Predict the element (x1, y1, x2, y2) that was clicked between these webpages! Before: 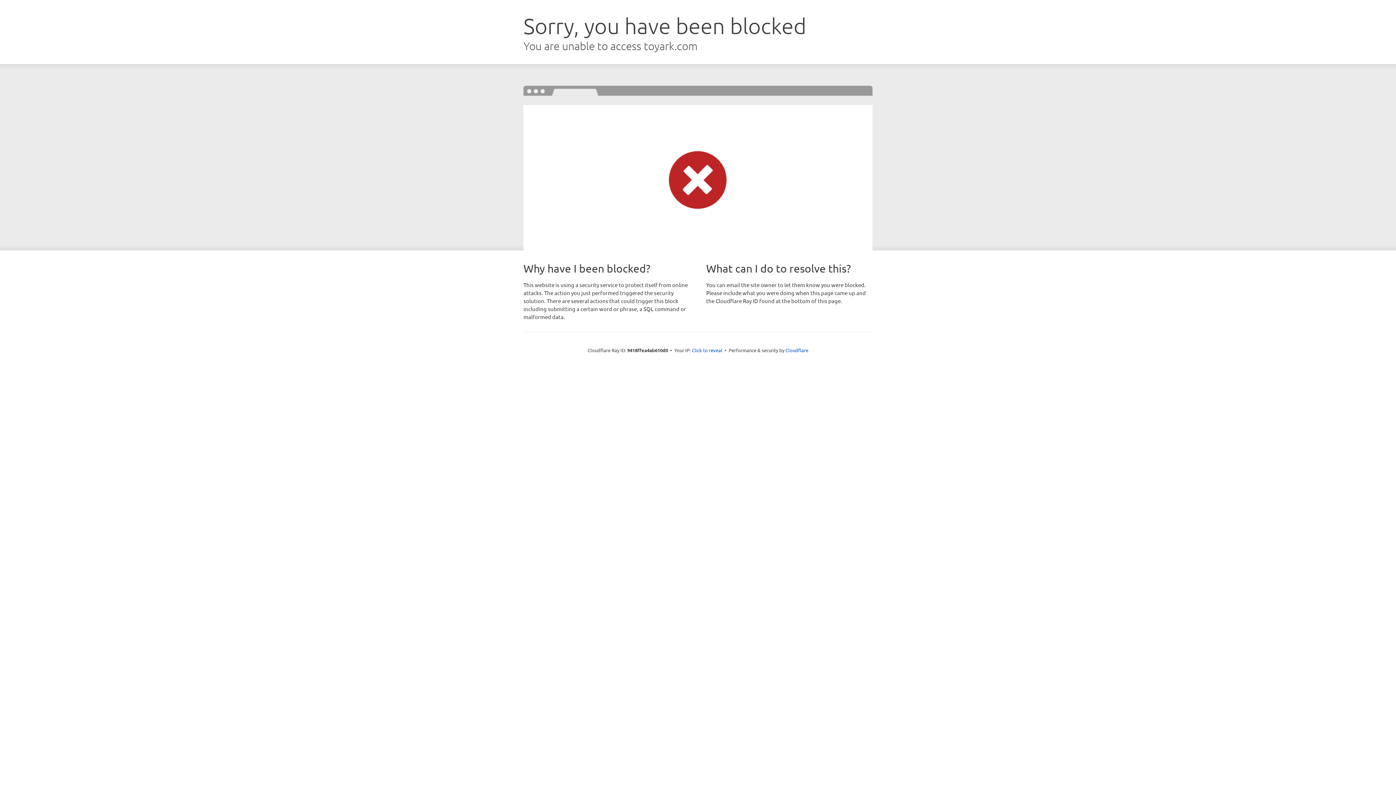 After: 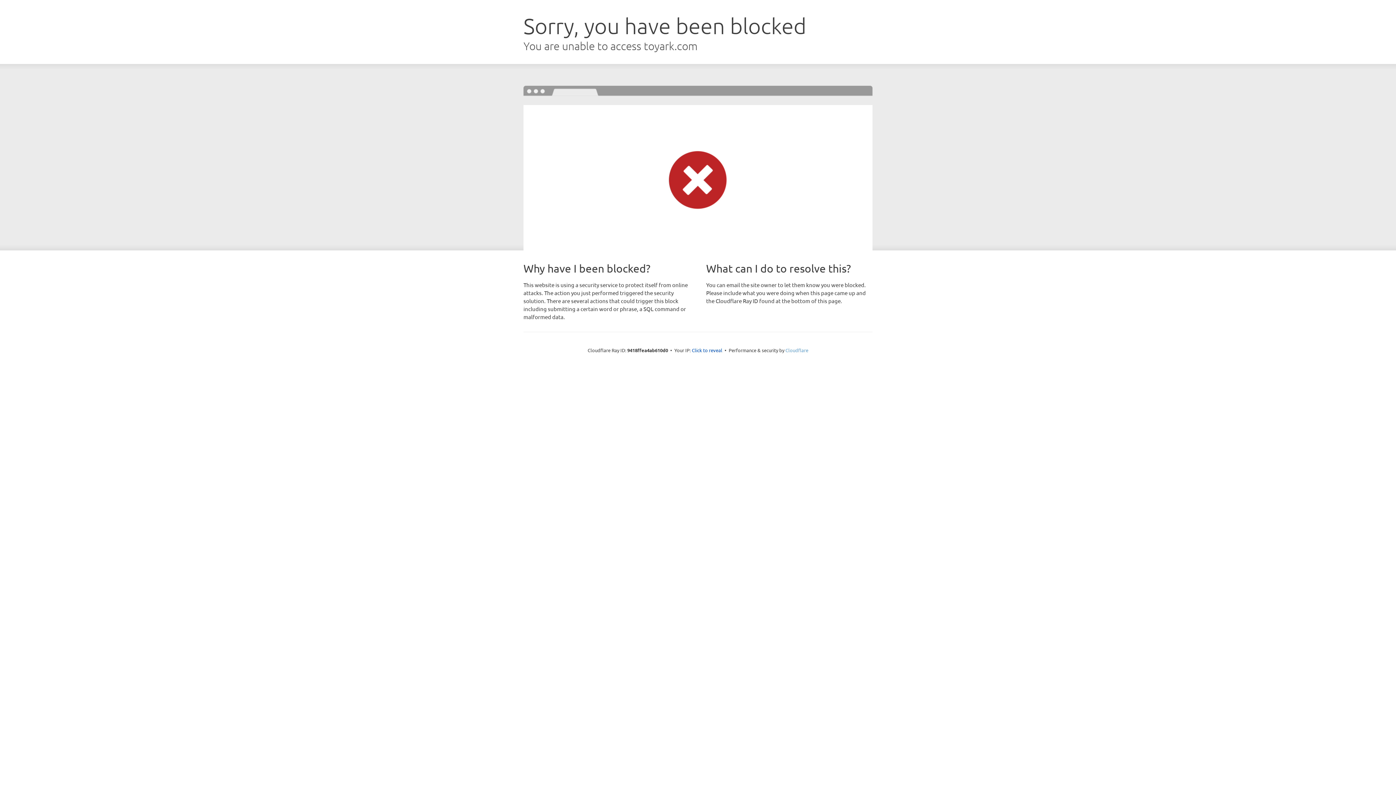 Action: label: Cloudflare bbox: (785, 347, 808, 353)